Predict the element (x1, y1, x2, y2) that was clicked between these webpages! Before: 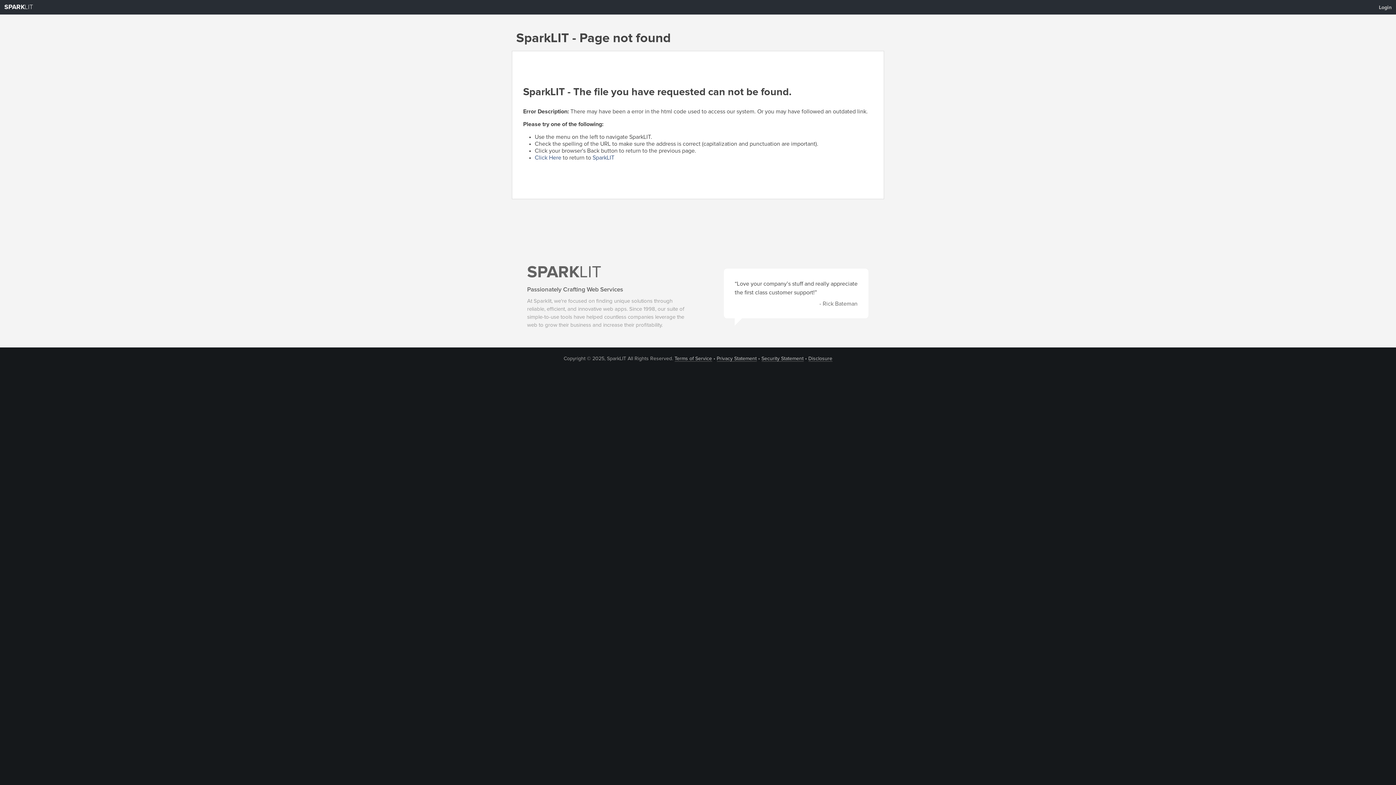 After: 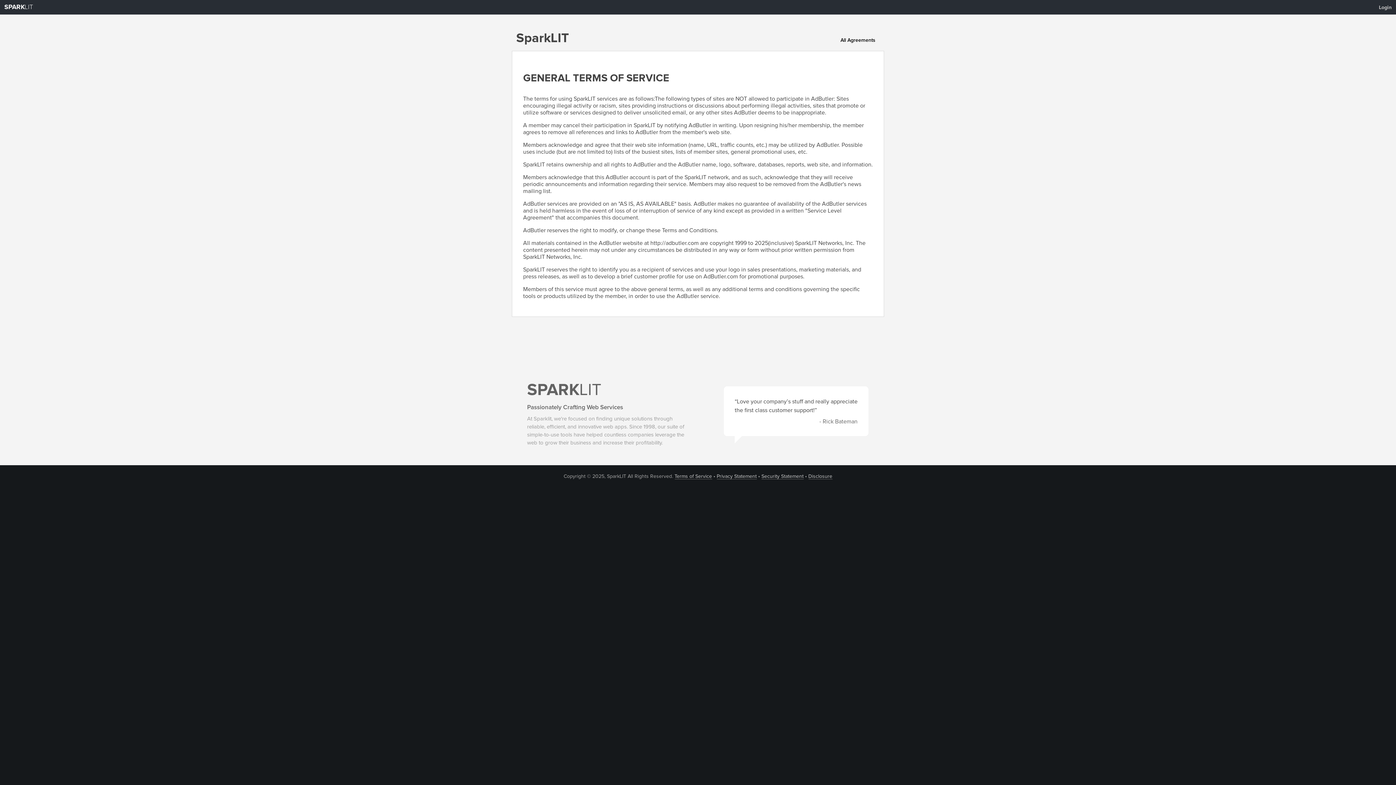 Action: label: Terms of Service bbox: (674, 356, 712, 361)